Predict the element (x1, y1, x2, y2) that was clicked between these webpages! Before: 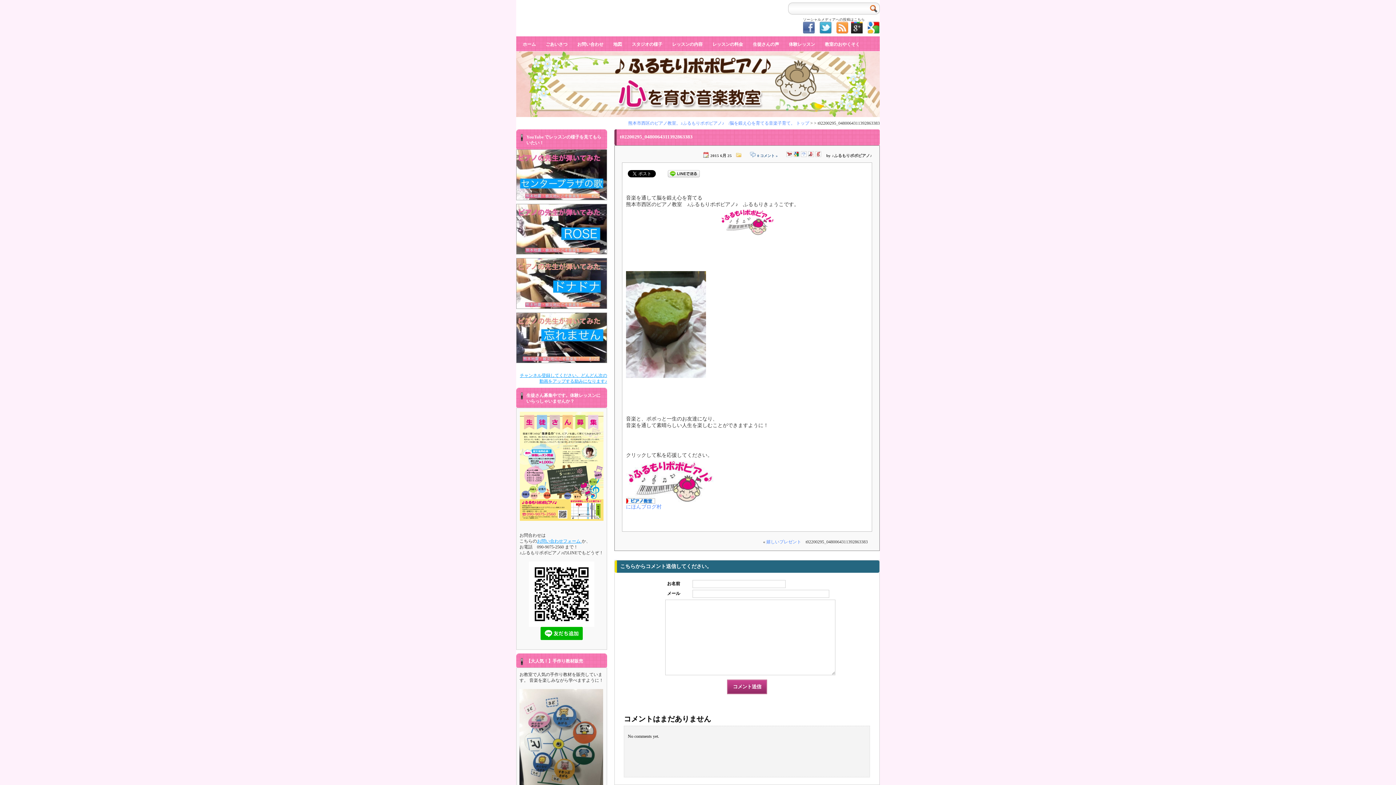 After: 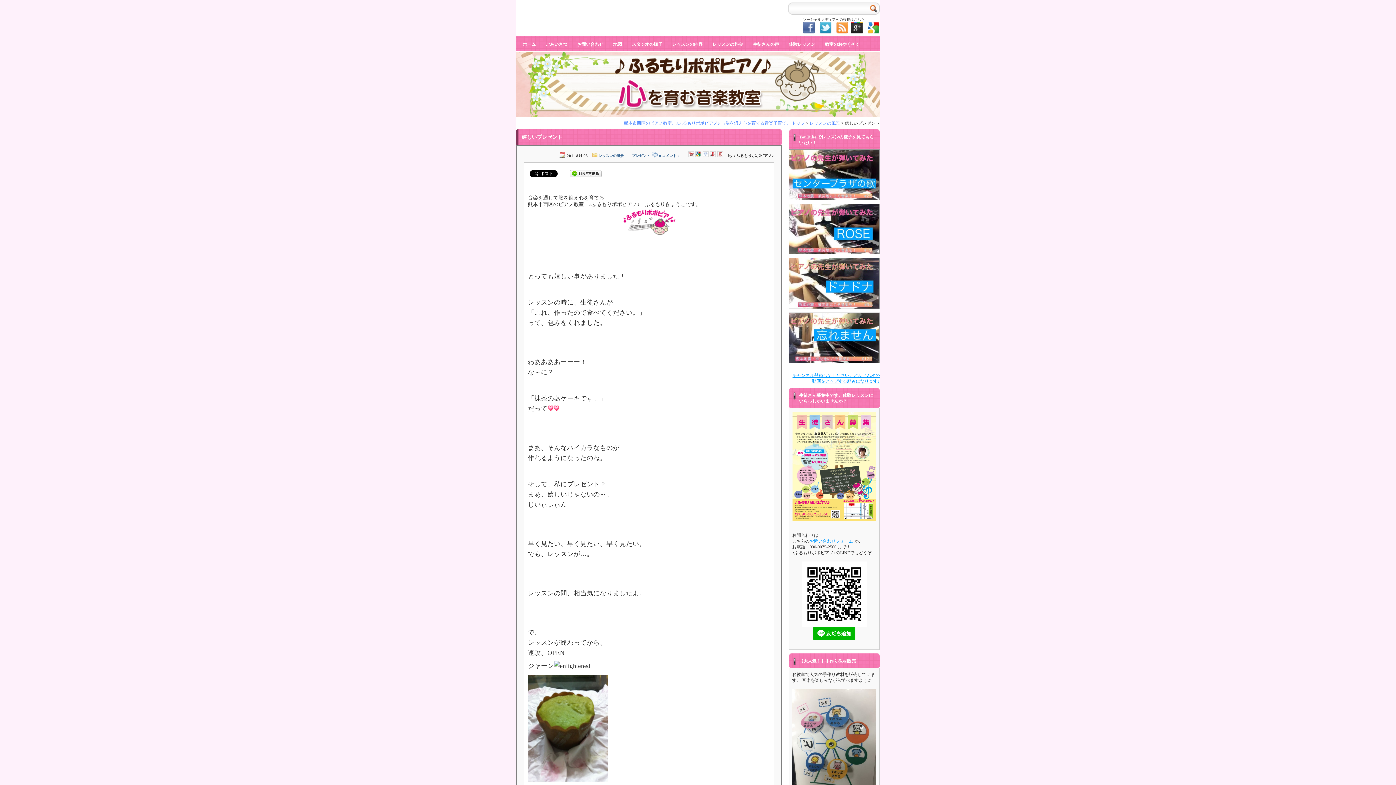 Action: bbox: (766, 539, 801, 544) label: 嬉しいプレゼント